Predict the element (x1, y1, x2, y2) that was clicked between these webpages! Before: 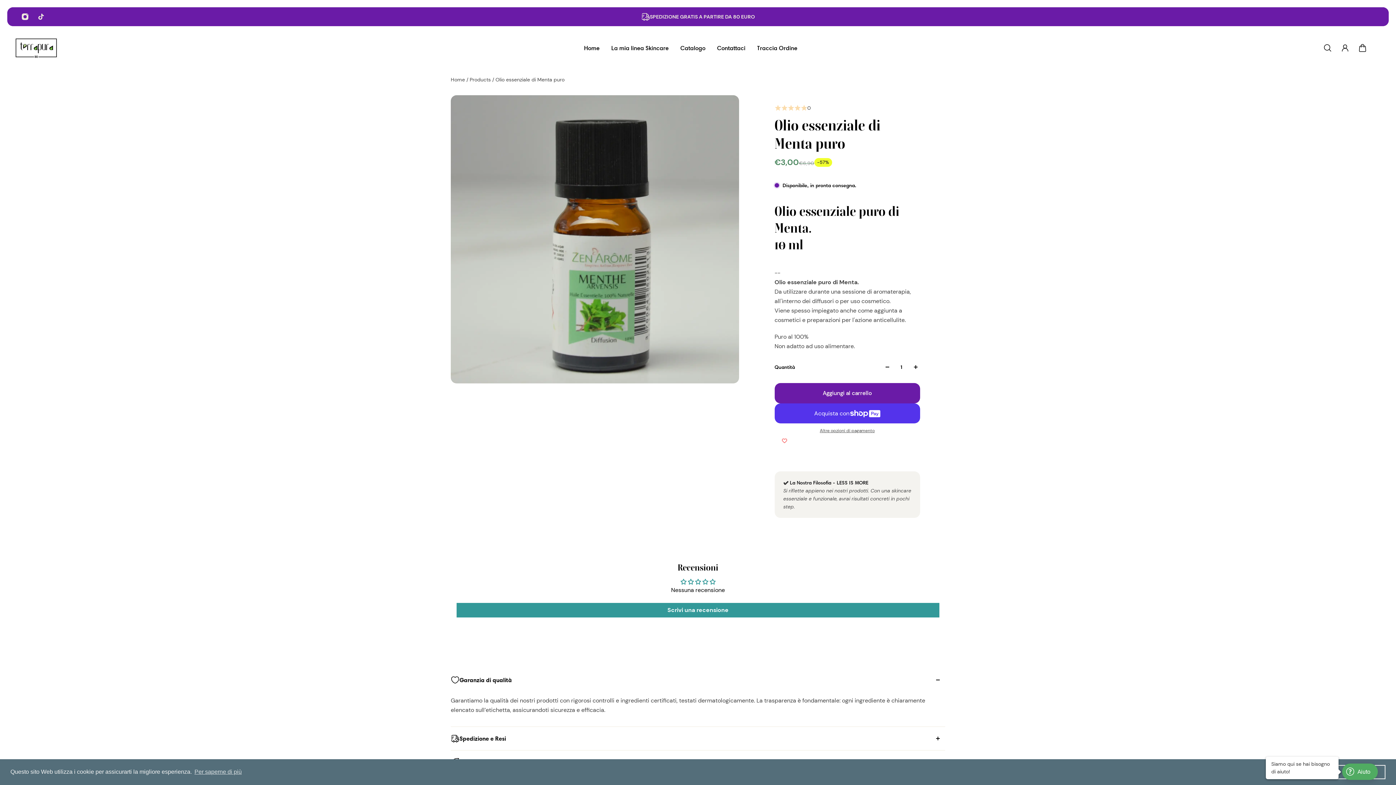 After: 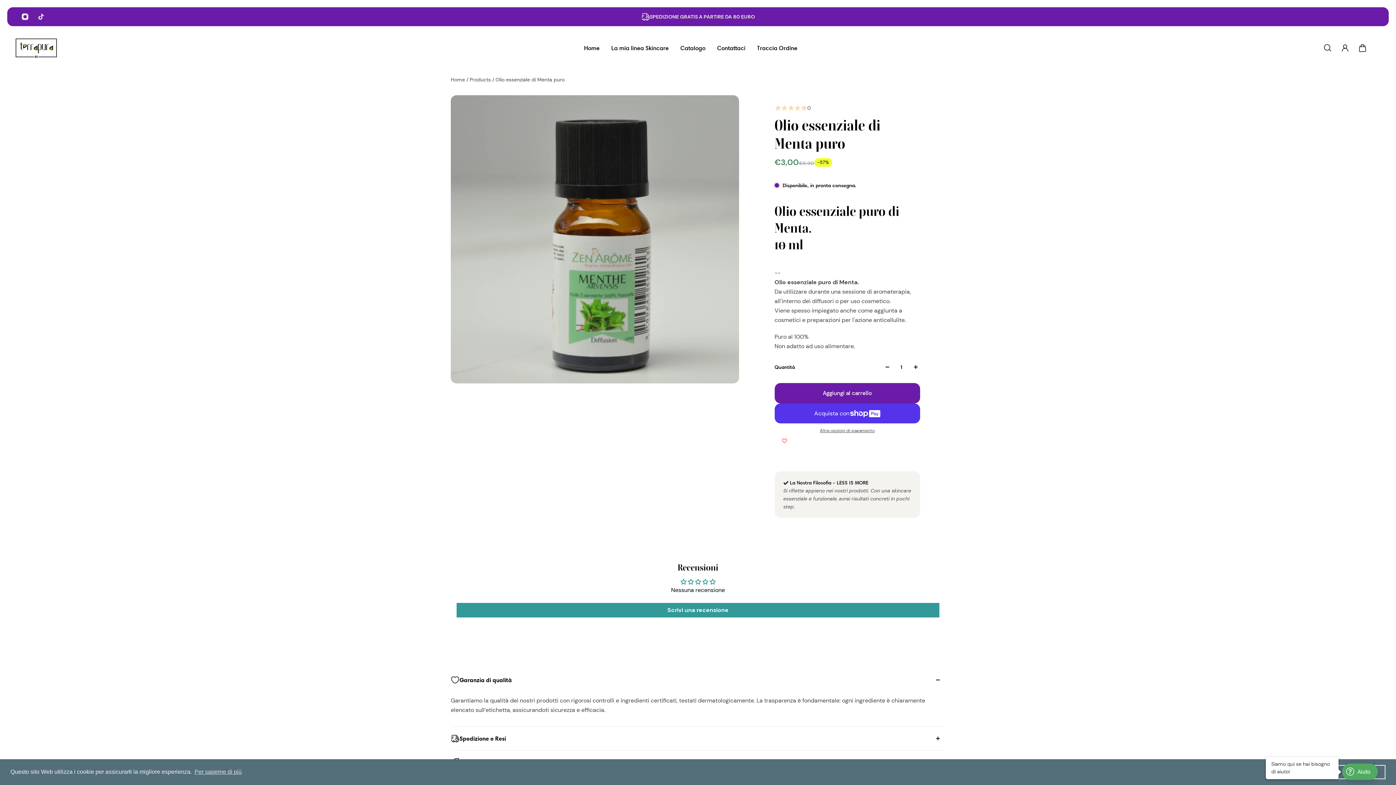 Action: bbox: (883, 362, 891, 371)